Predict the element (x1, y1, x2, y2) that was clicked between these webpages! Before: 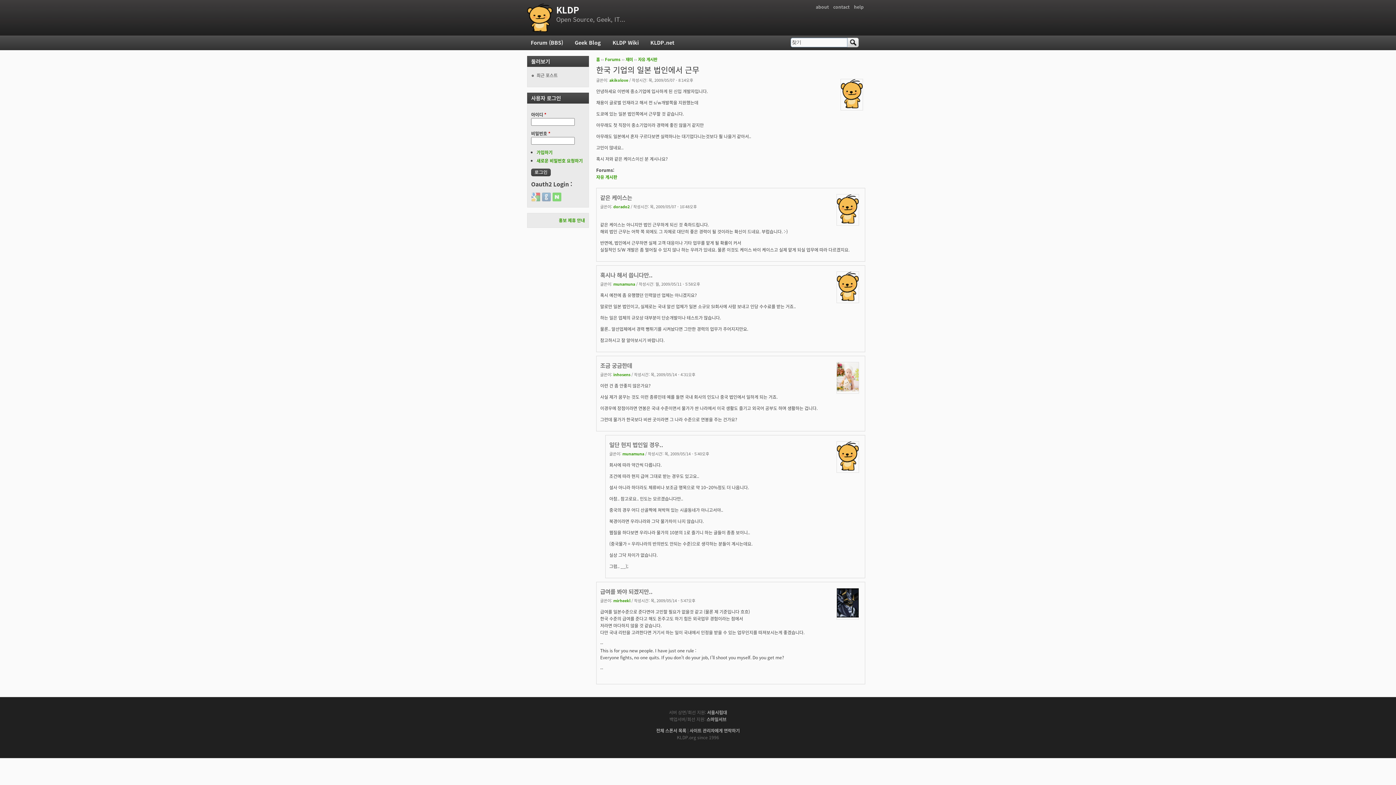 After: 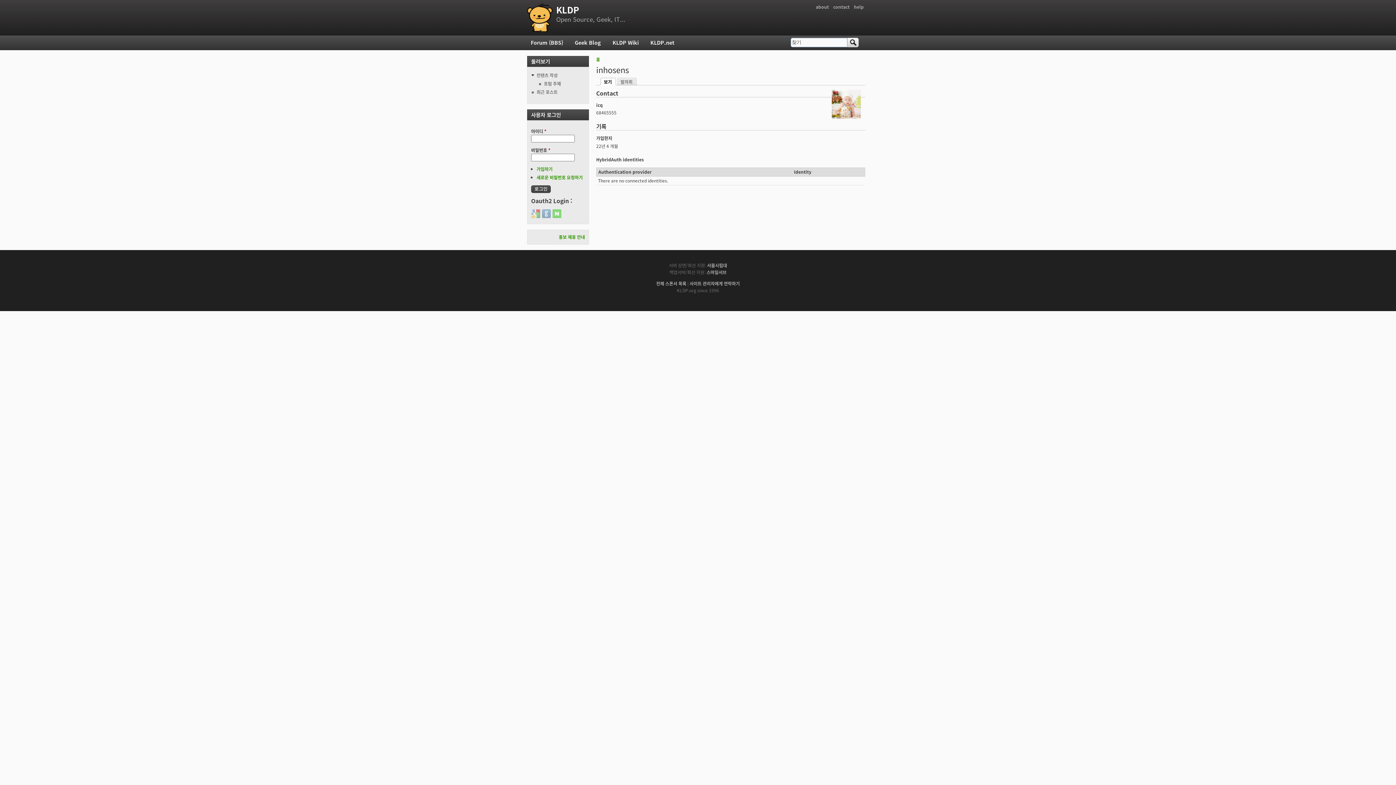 Action: label: inhosens bbox: (613, 371, 630, 377)